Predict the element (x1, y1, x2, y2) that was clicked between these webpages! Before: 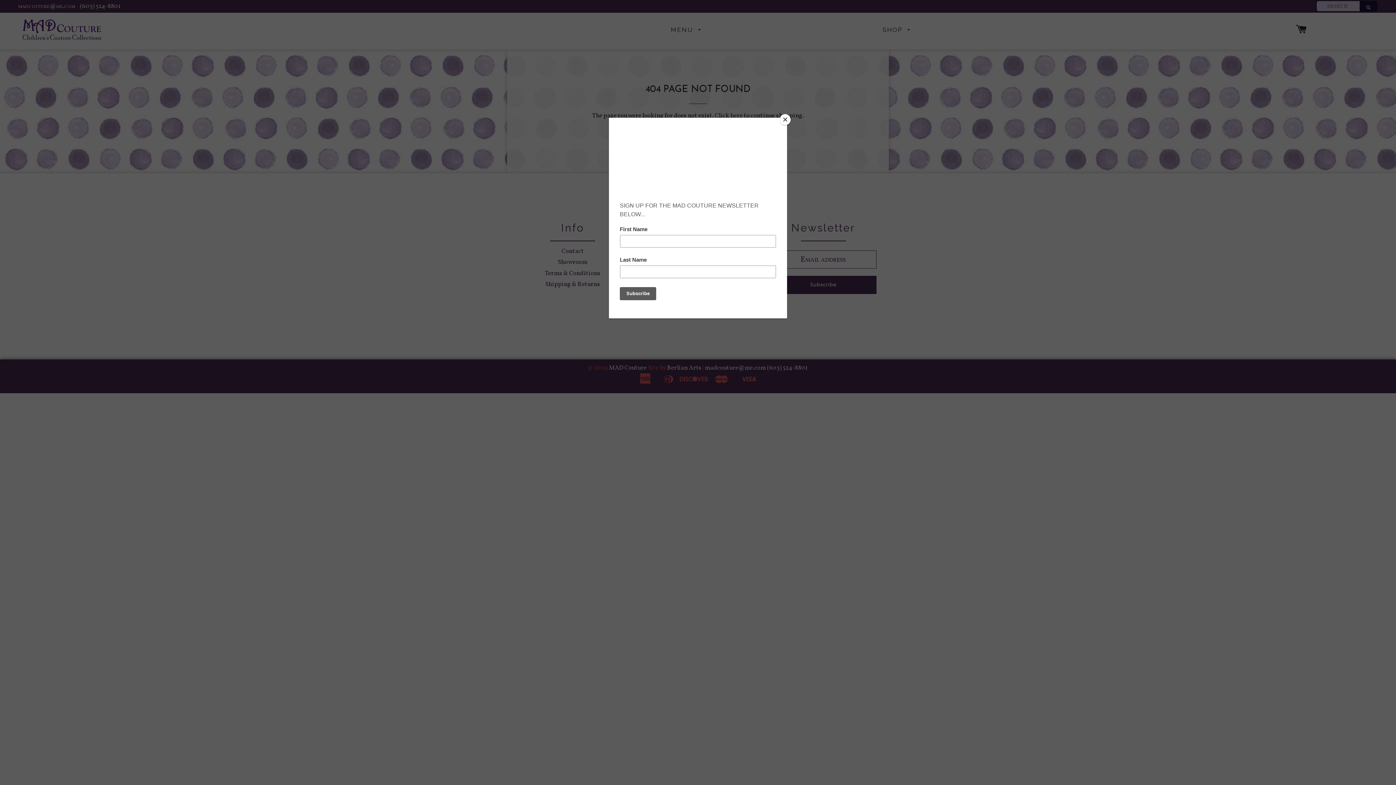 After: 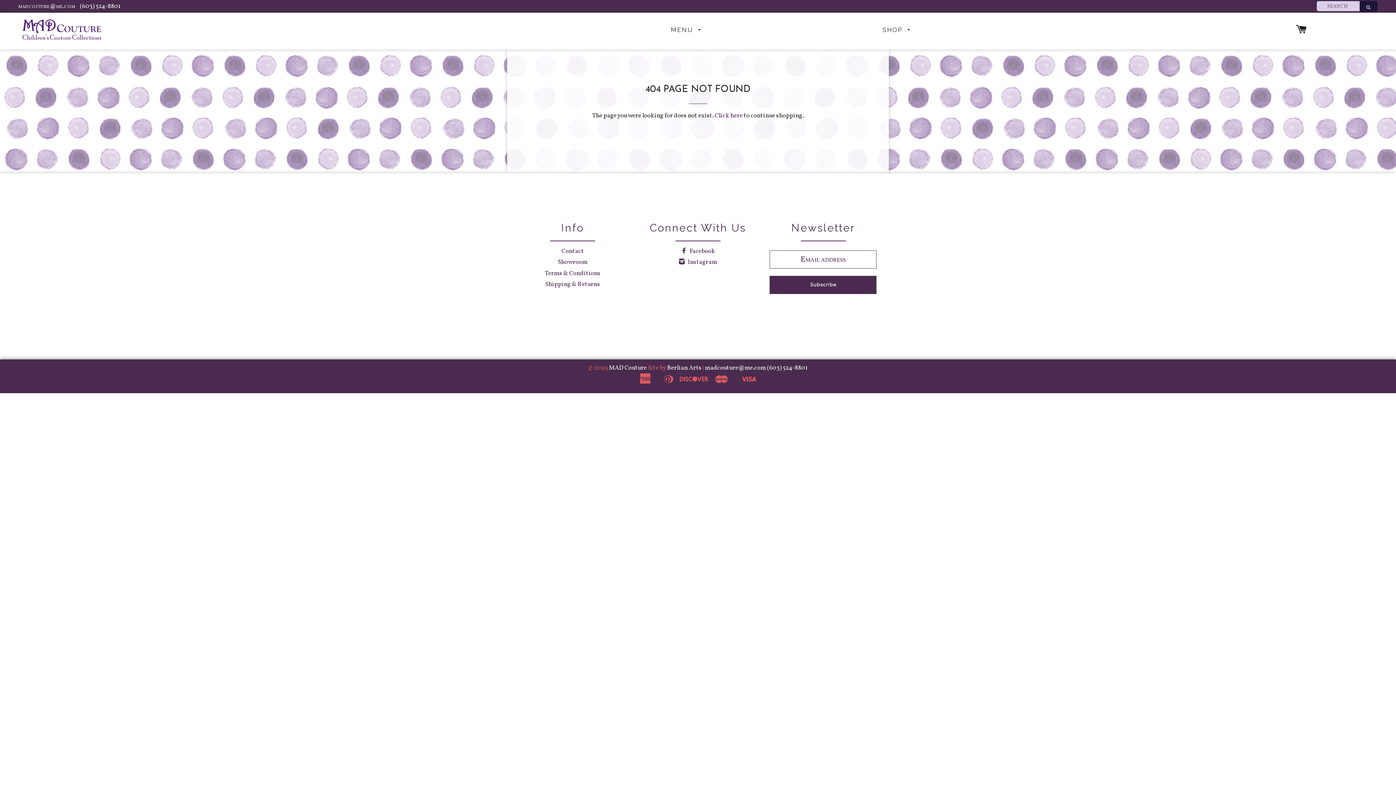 Action: bbox: (780, 114, 790, 125) label: Close